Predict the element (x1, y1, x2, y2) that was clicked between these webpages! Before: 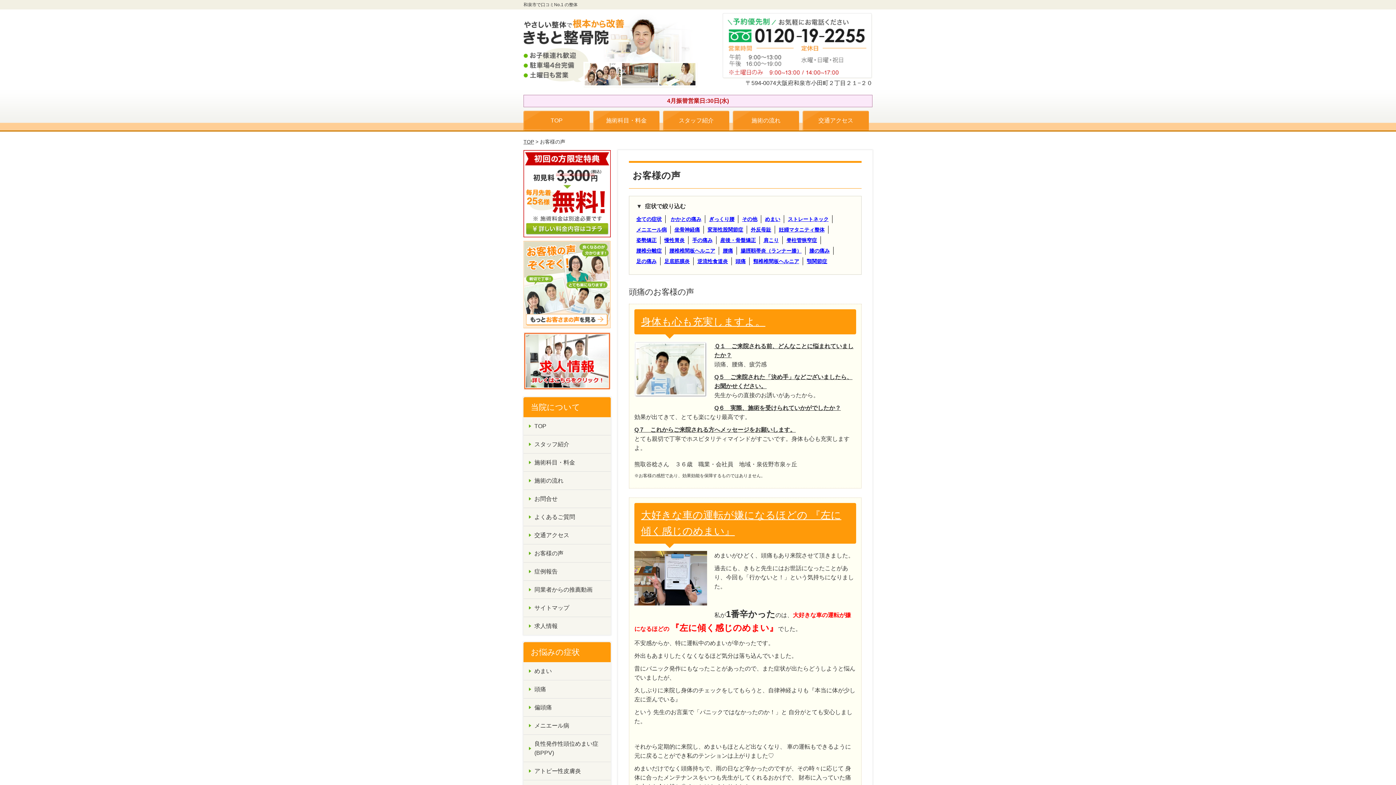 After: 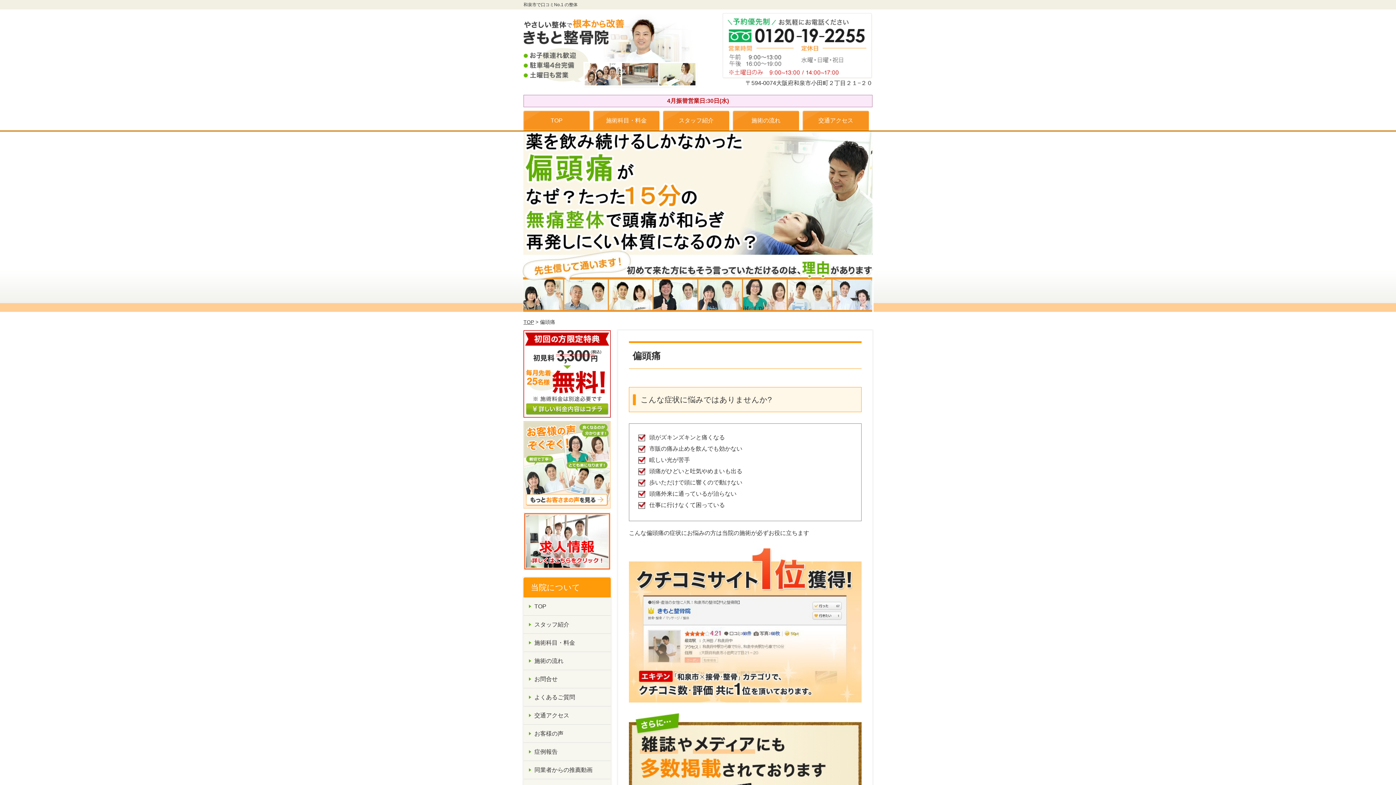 Action: label: 偏頭痛 bbox: (523, 698, 610, 716)